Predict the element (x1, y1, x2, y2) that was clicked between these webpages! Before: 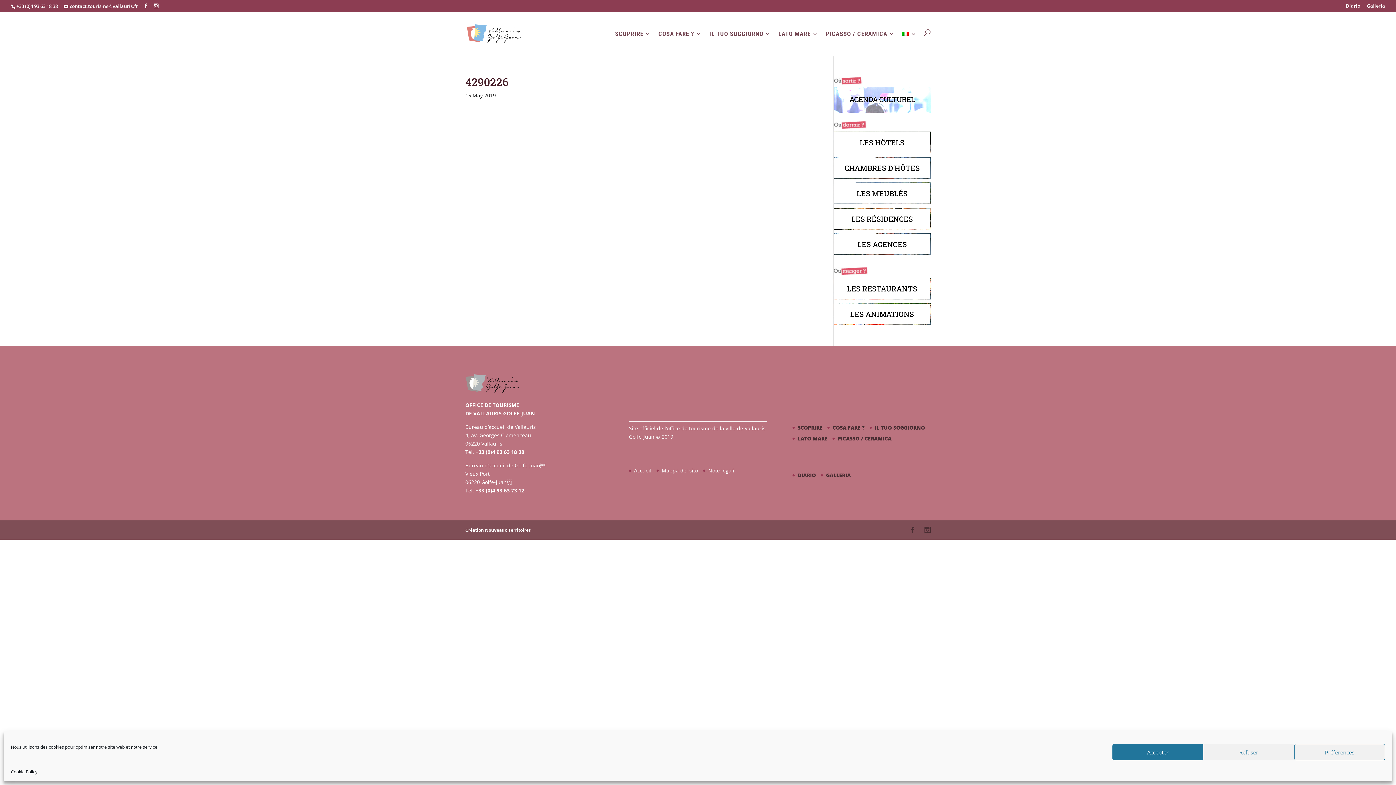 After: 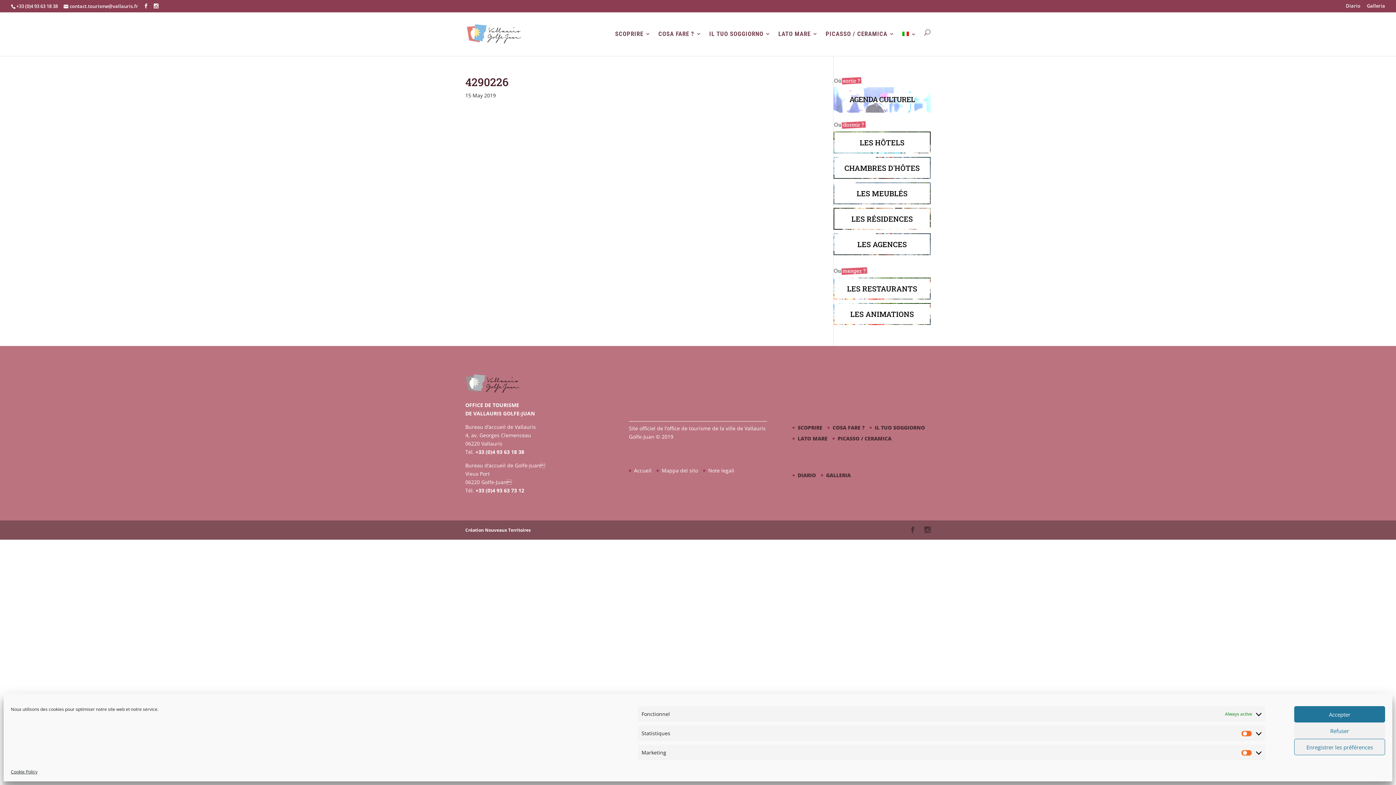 Action: bbox: (1294, 744, 1385, 760) label: Préférences